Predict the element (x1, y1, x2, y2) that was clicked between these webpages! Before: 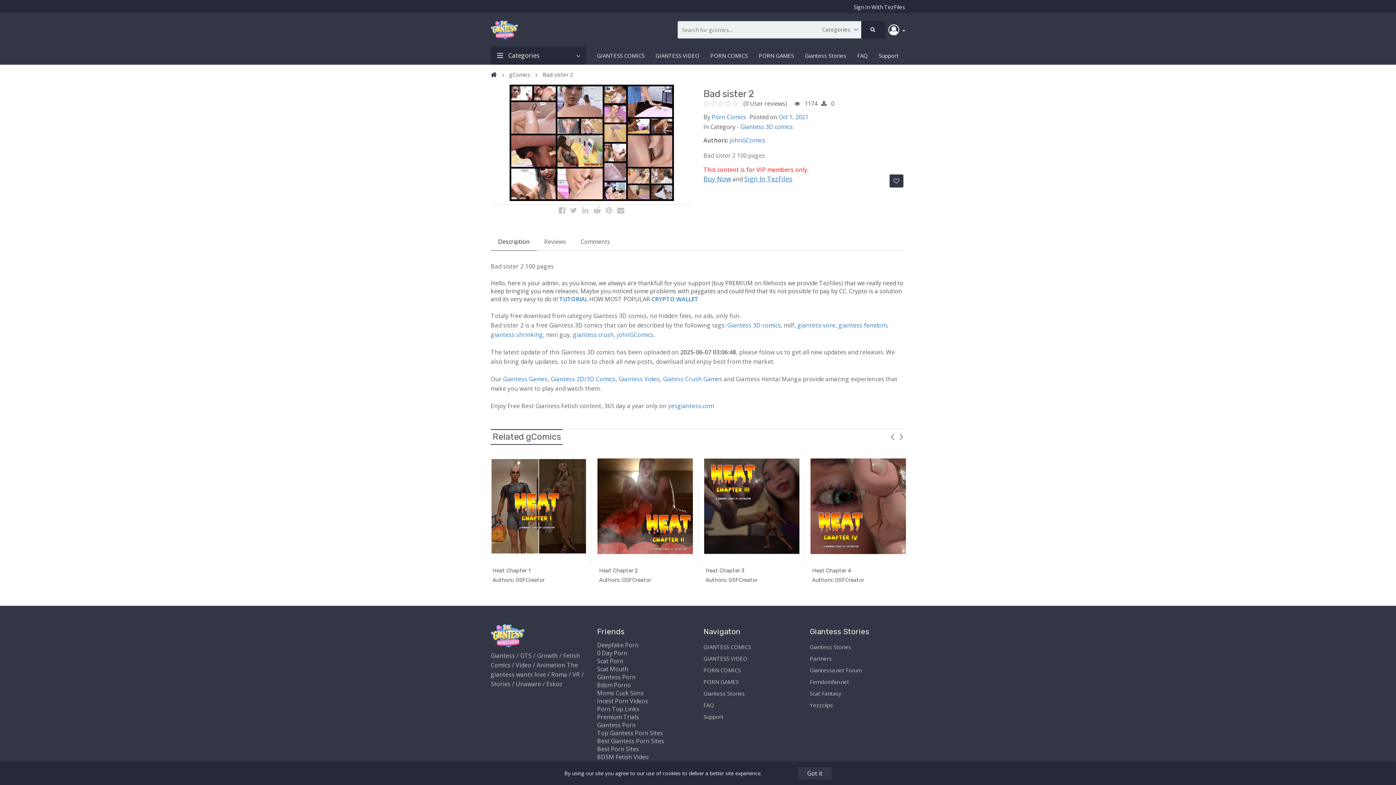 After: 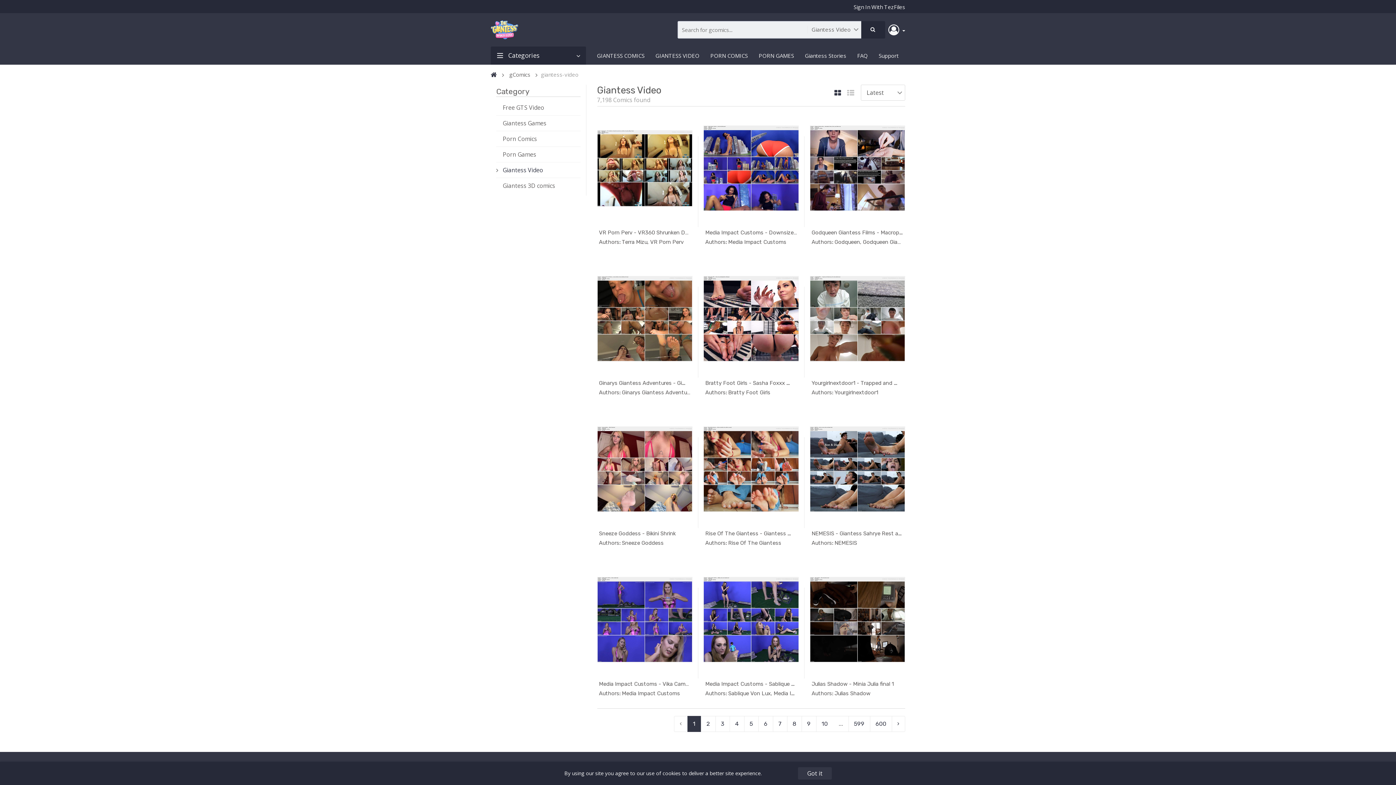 Action: bbox: (650, 46, 705, 64) label: GIANTESS VIDEO